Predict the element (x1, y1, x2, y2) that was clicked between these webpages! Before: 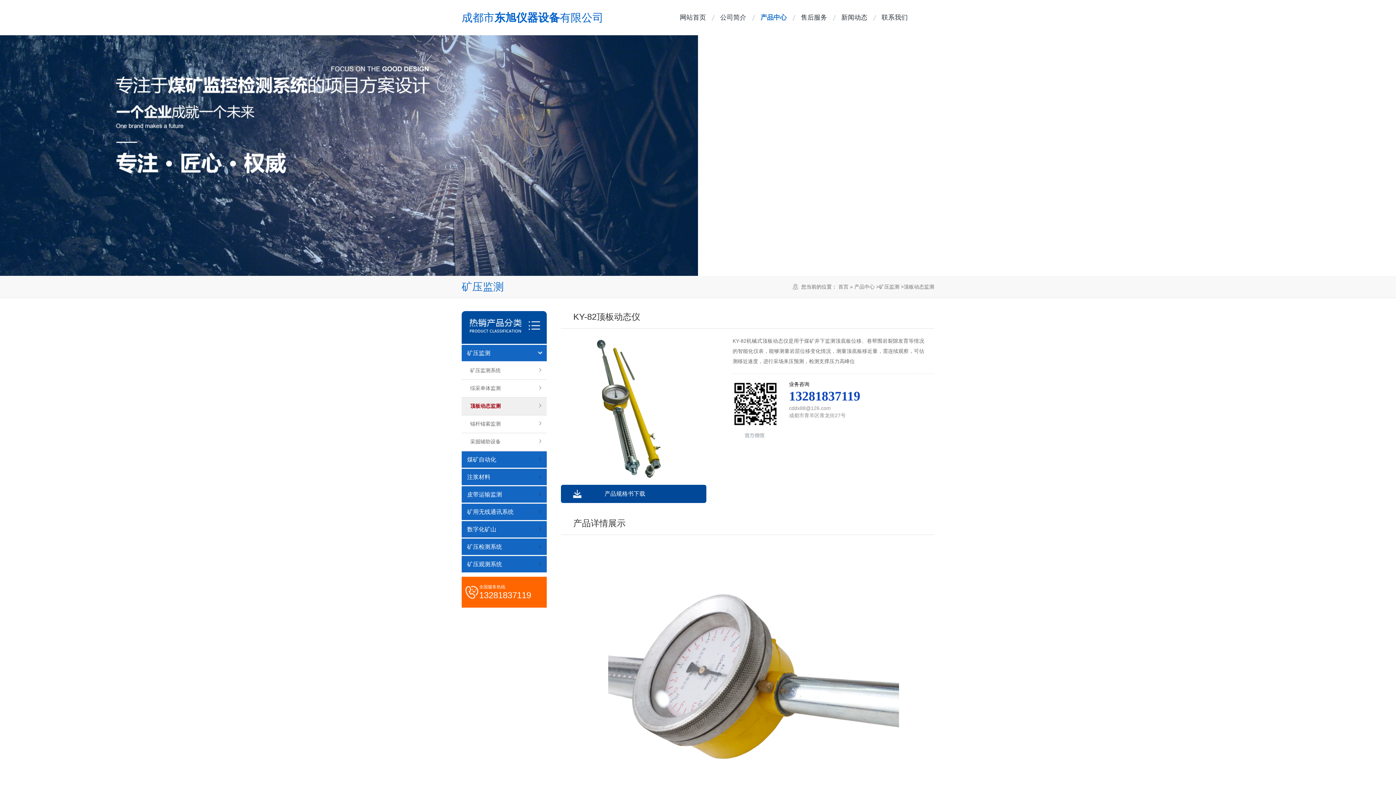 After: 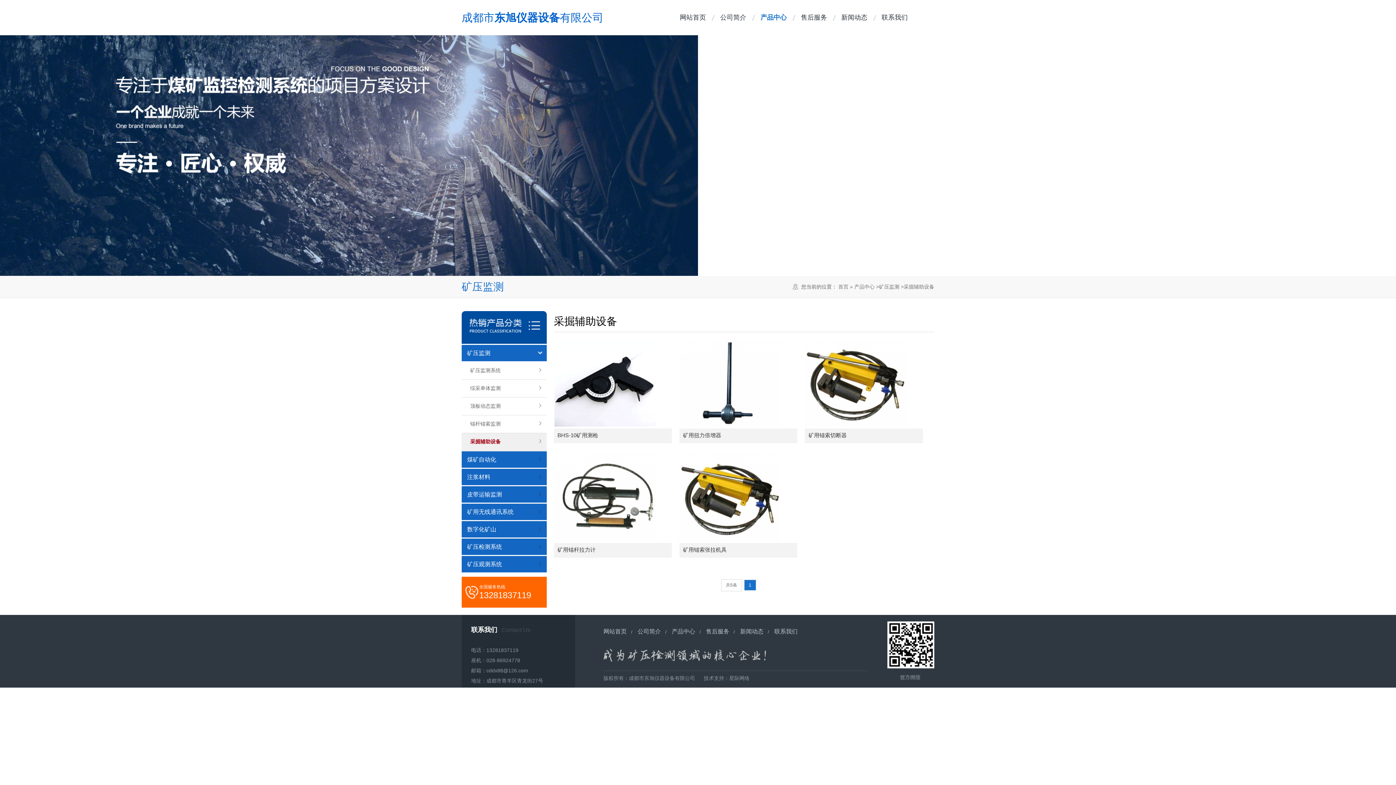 Action: label: 采掘辅助设备 bbox: (461, 433, 546, 451)